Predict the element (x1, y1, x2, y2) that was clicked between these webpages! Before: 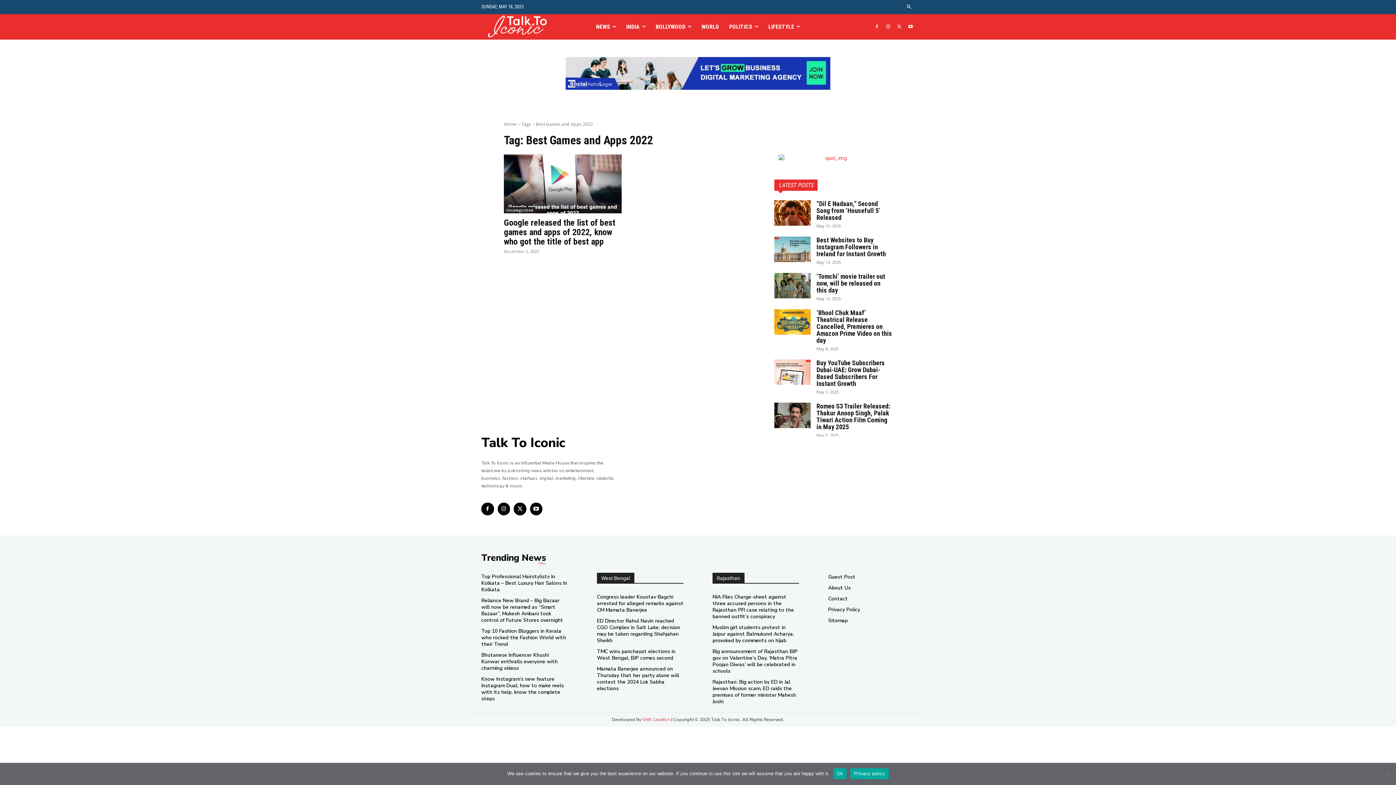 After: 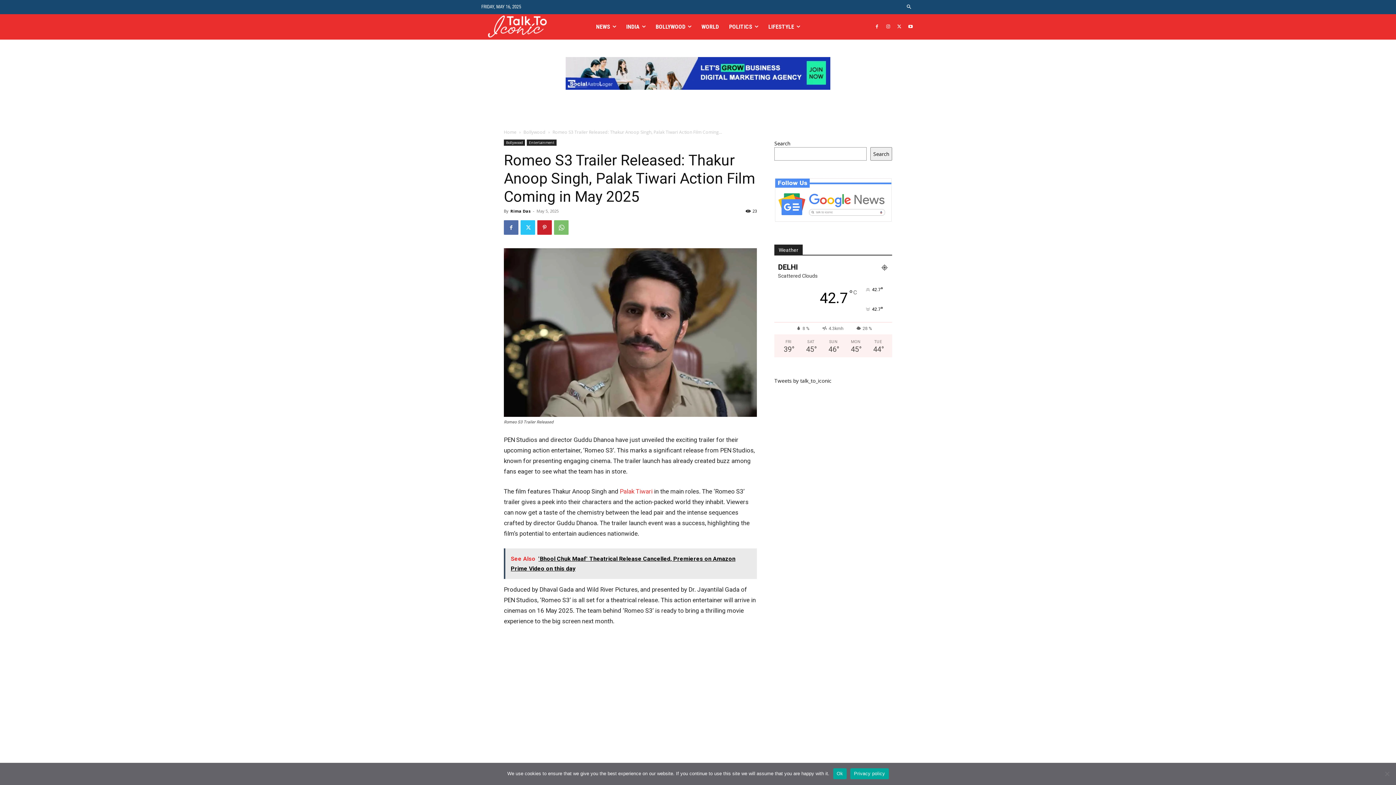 Action: bbox: (816, 402, 890, 430) label: Romeo S3 Trailer Released: Thakur Anoop Singh, Palak Tiwari Action Film Coming in May 2025